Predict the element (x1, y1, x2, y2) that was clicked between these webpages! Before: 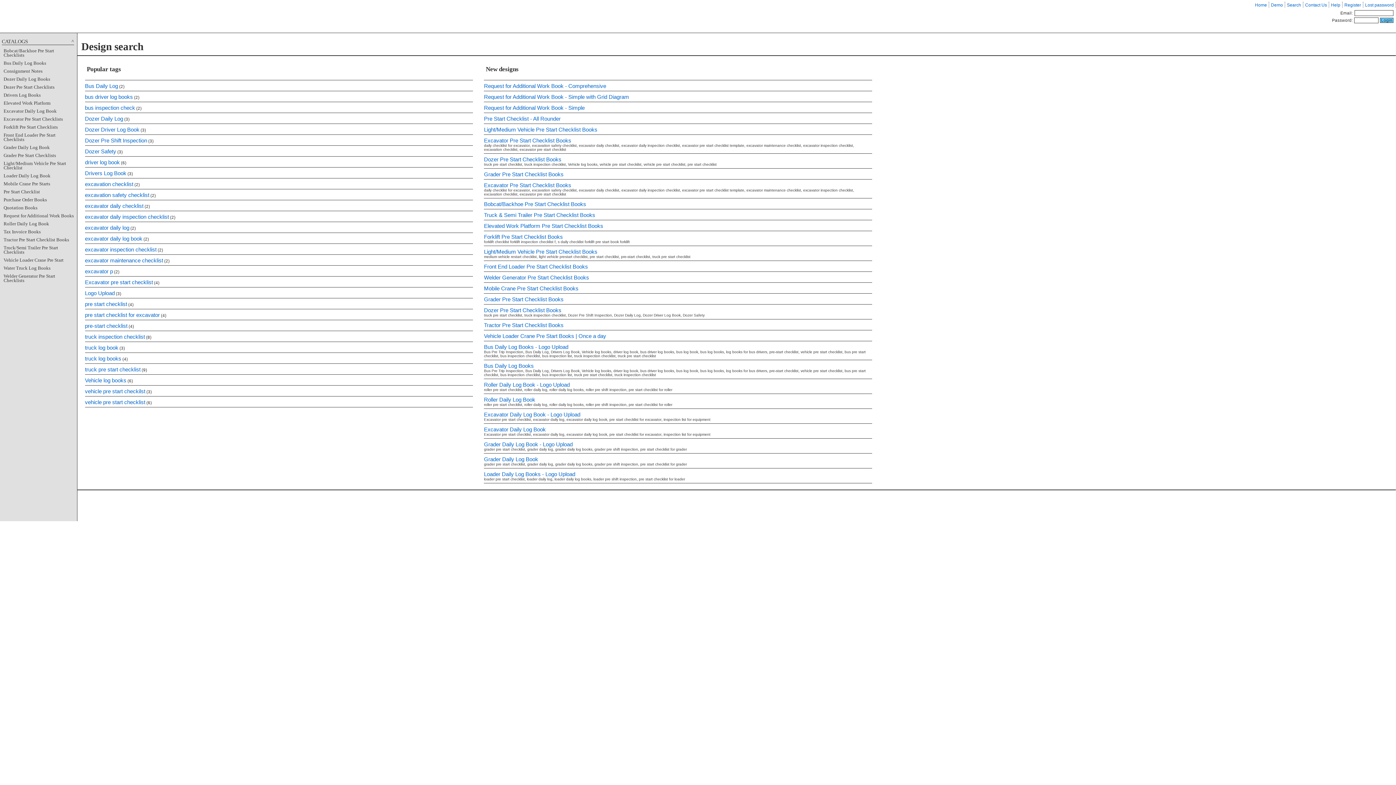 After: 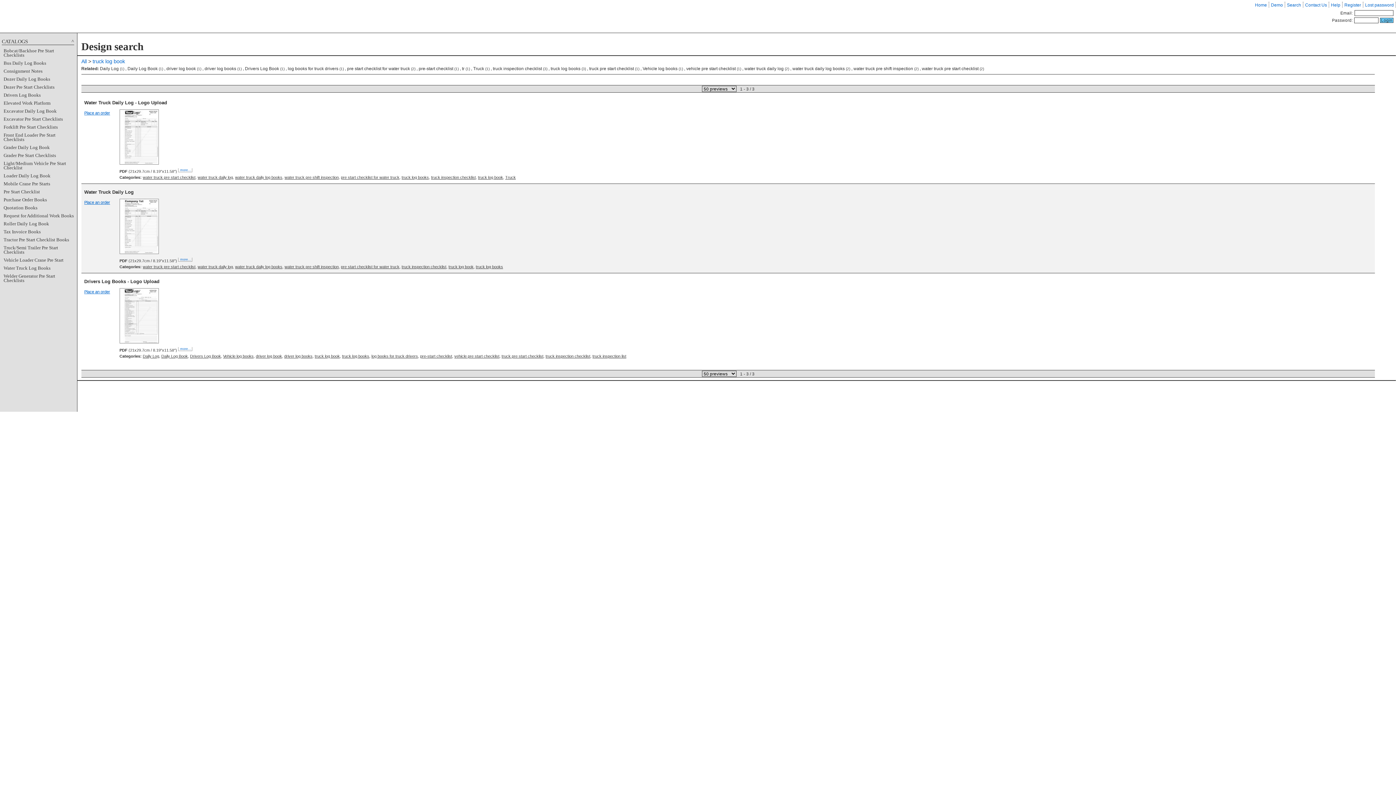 Action: label: truck log book bbox: (85, 344, 118, 350)